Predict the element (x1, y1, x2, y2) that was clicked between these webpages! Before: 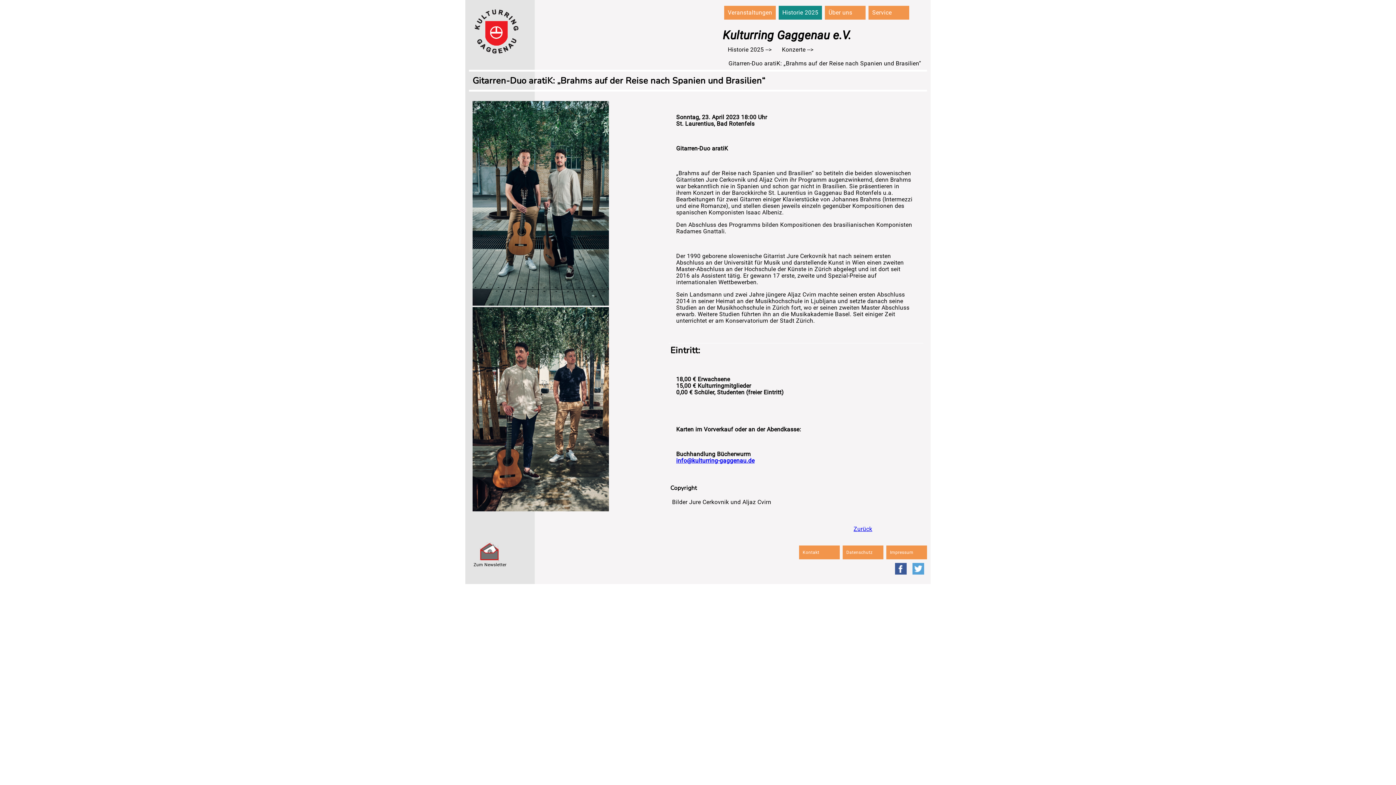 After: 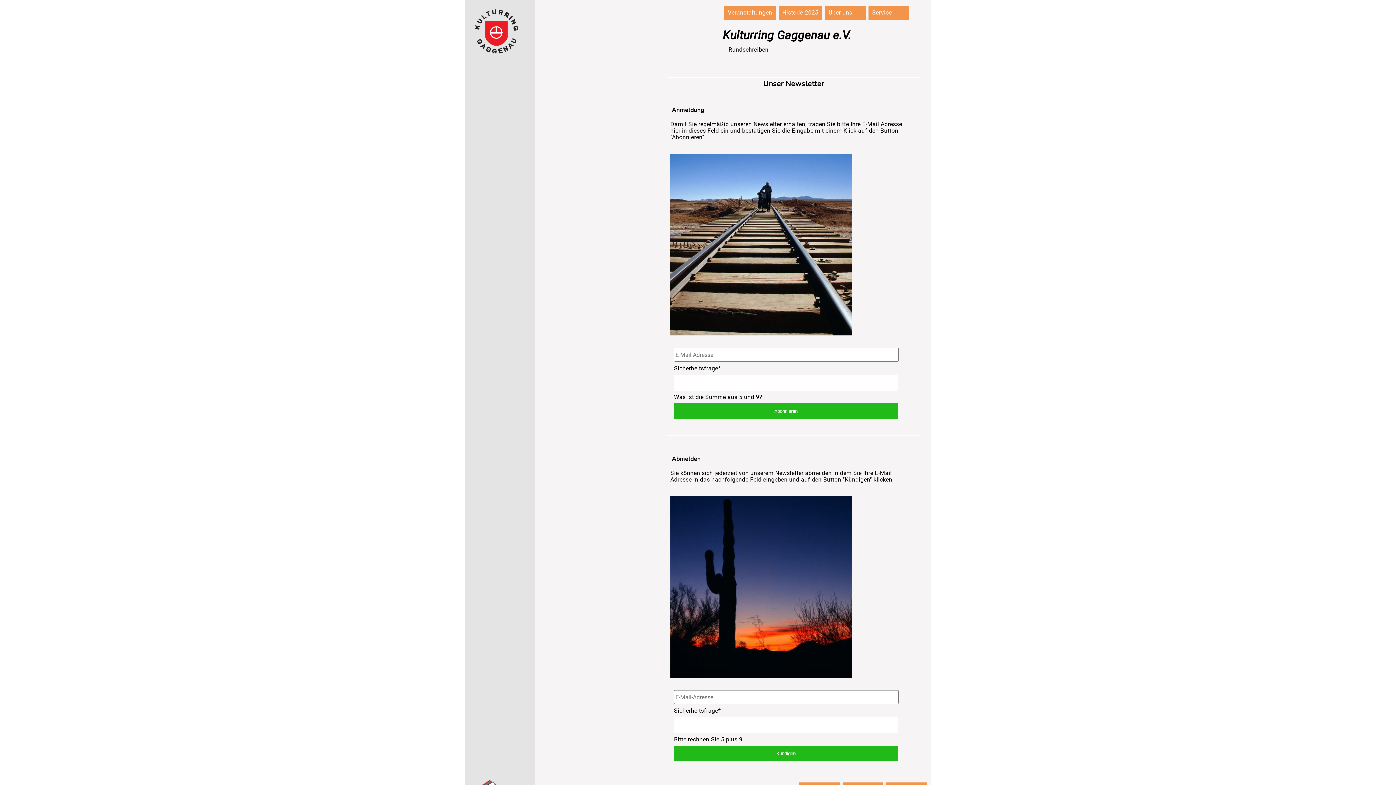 Action: bbox: (474, 556, 504, 563)